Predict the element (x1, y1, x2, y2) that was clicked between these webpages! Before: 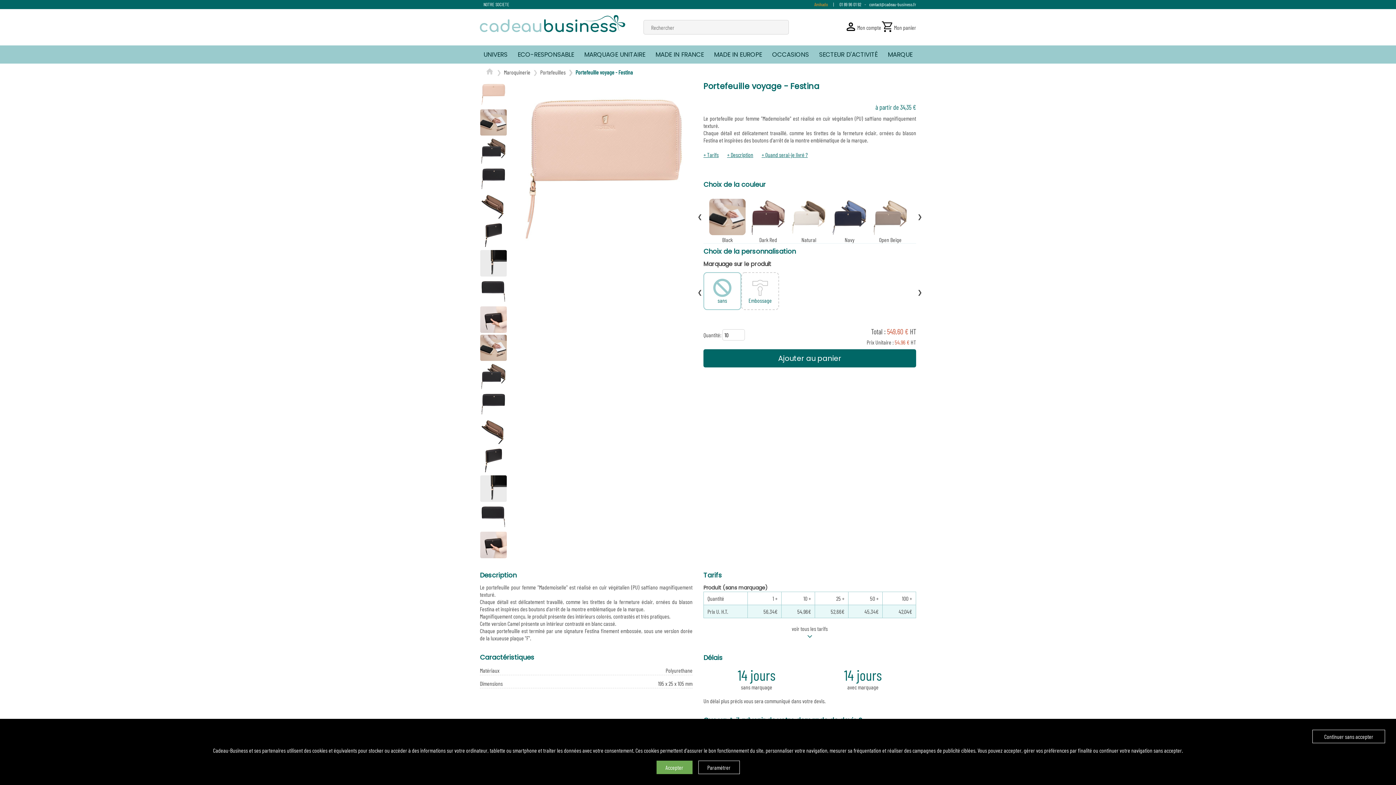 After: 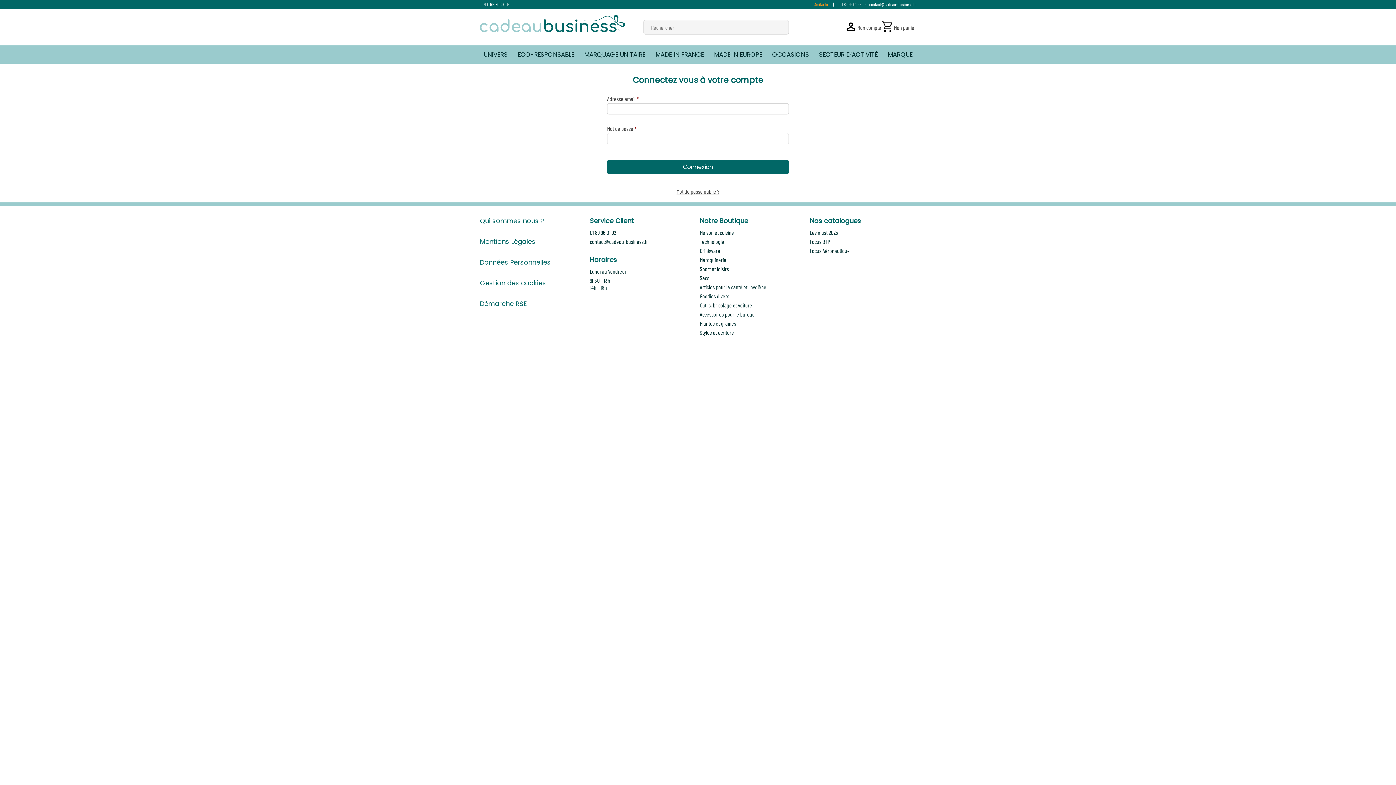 Action: bbox: (844, 27, 857, 34)